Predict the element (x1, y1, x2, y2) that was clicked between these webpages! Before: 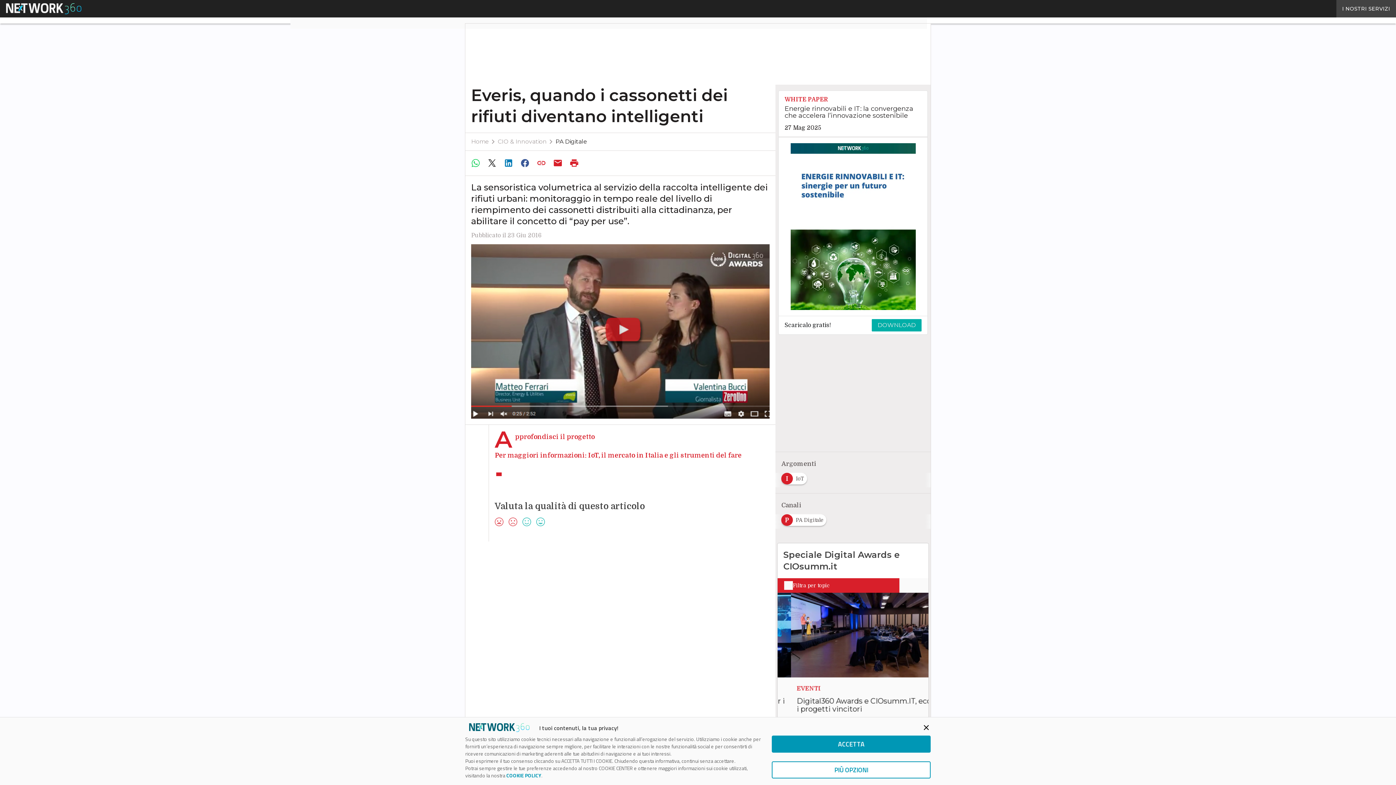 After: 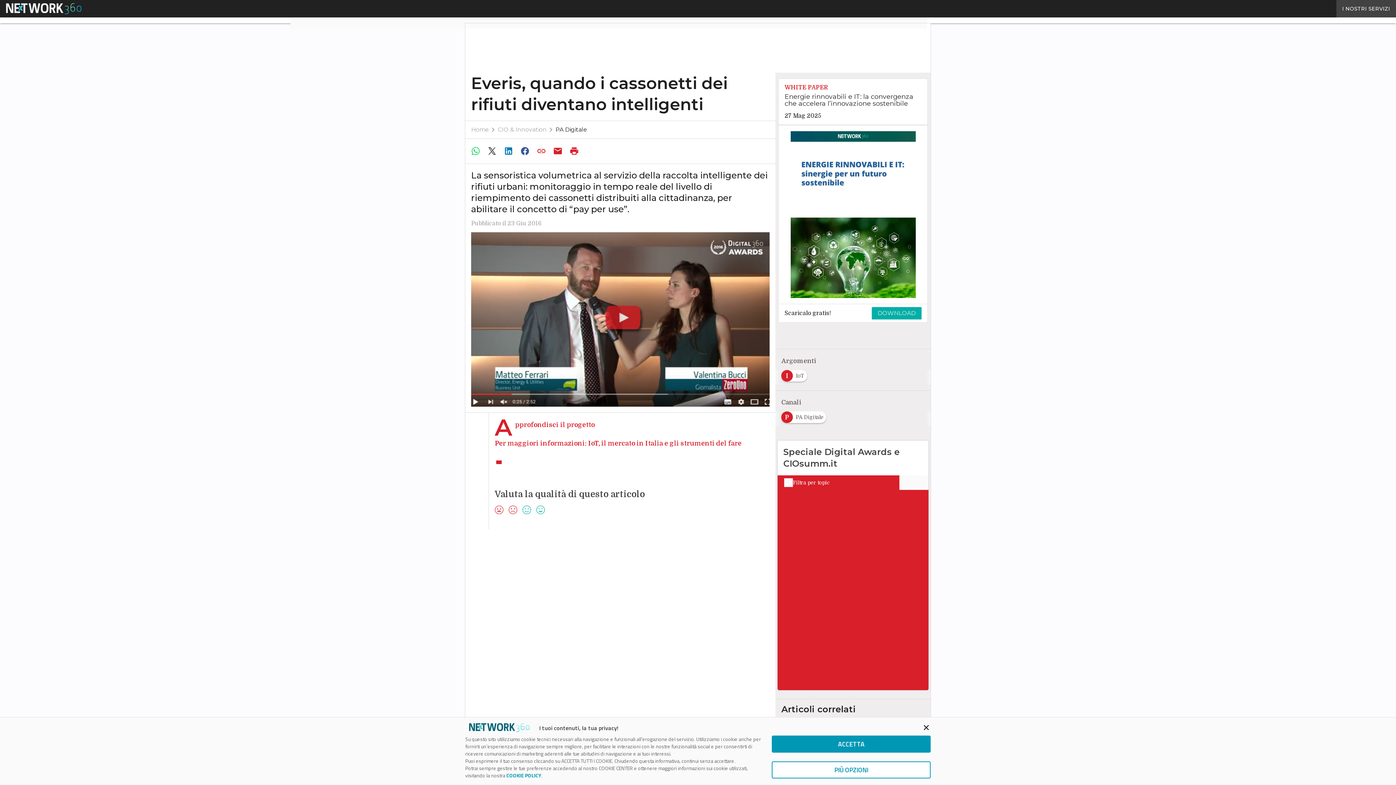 Action: bbox: (506, 772, 541, 779) label: COOKIE POLICY